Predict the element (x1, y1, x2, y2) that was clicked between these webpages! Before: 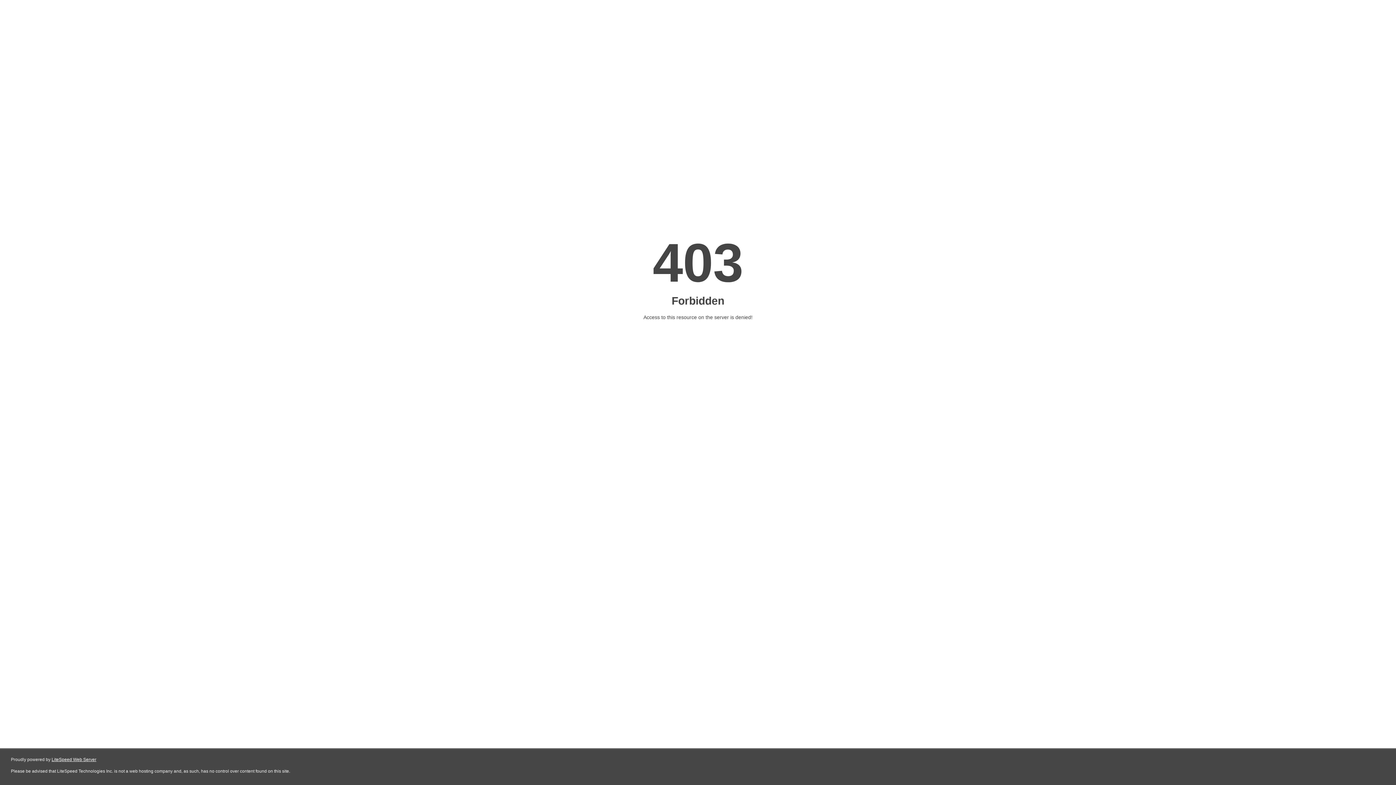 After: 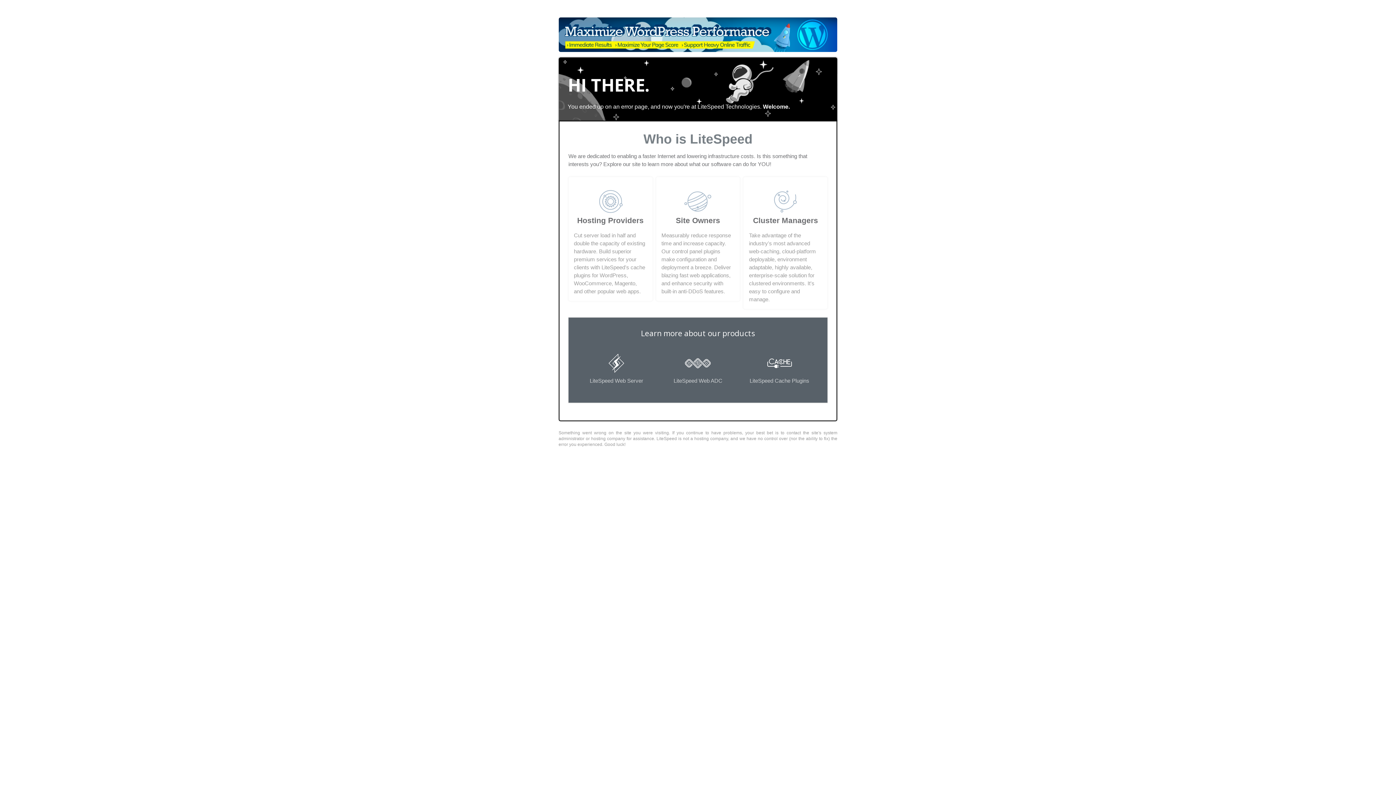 Action: label: LiteSpeed Web Server bbox: (51, 757, 96, 762)